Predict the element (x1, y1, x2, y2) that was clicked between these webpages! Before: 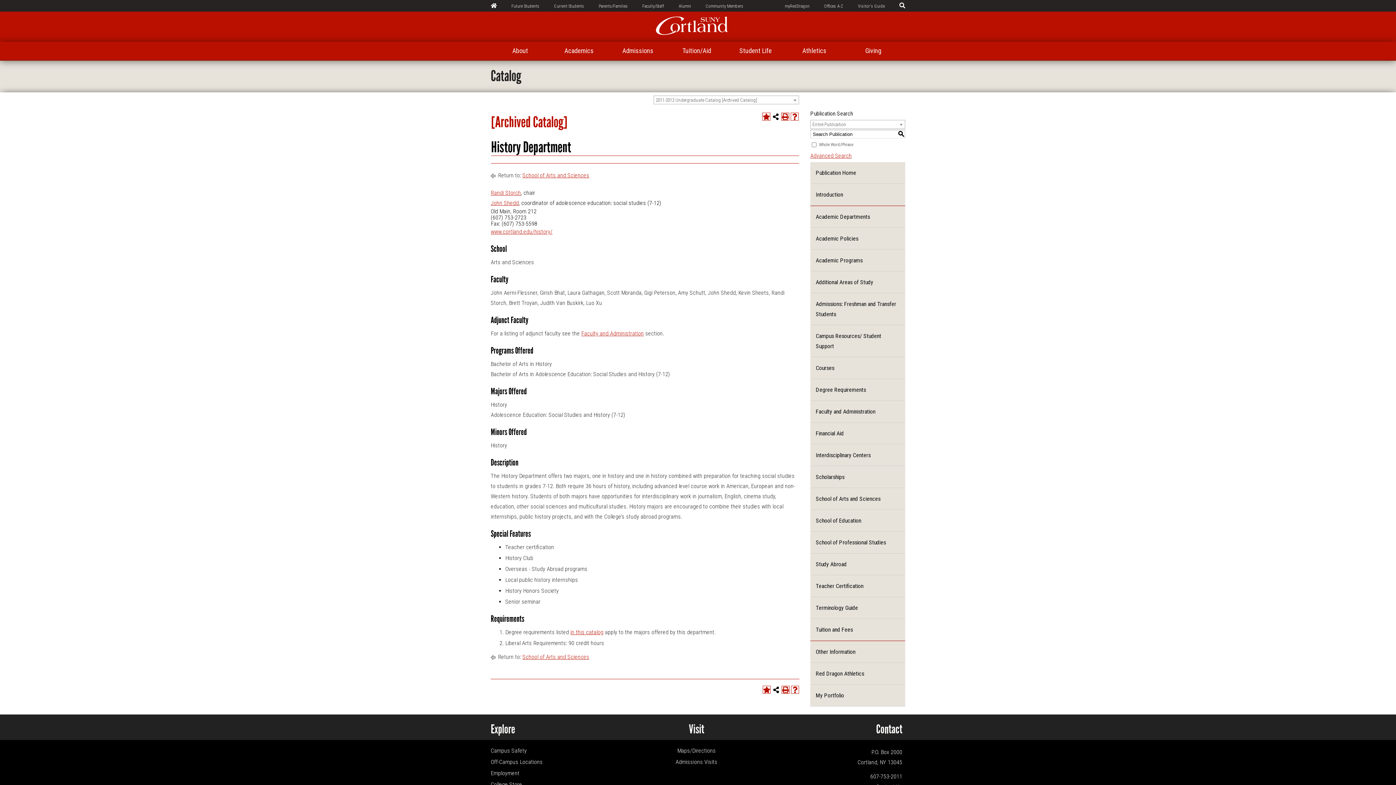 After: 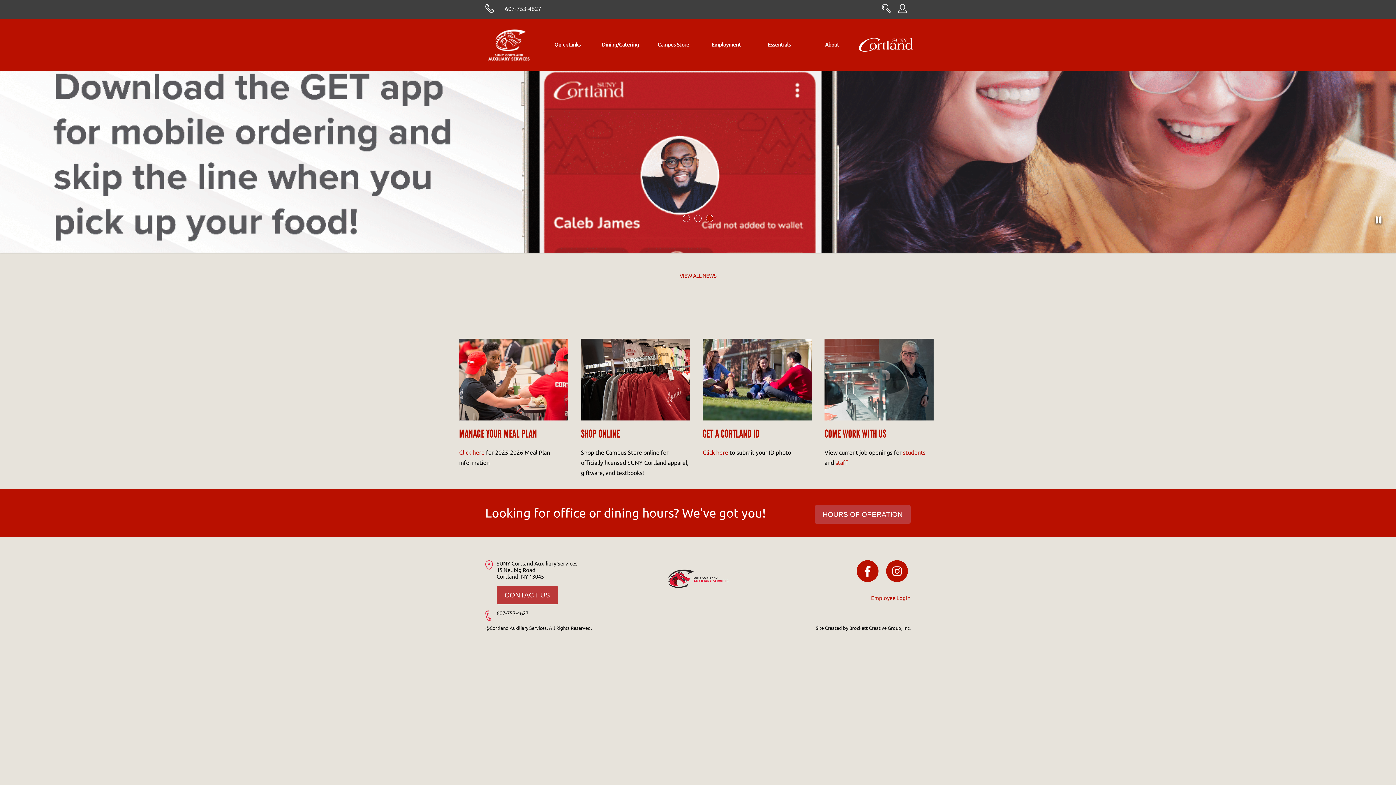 Action: label: College Store bbox: (490, 781, 621, 788)